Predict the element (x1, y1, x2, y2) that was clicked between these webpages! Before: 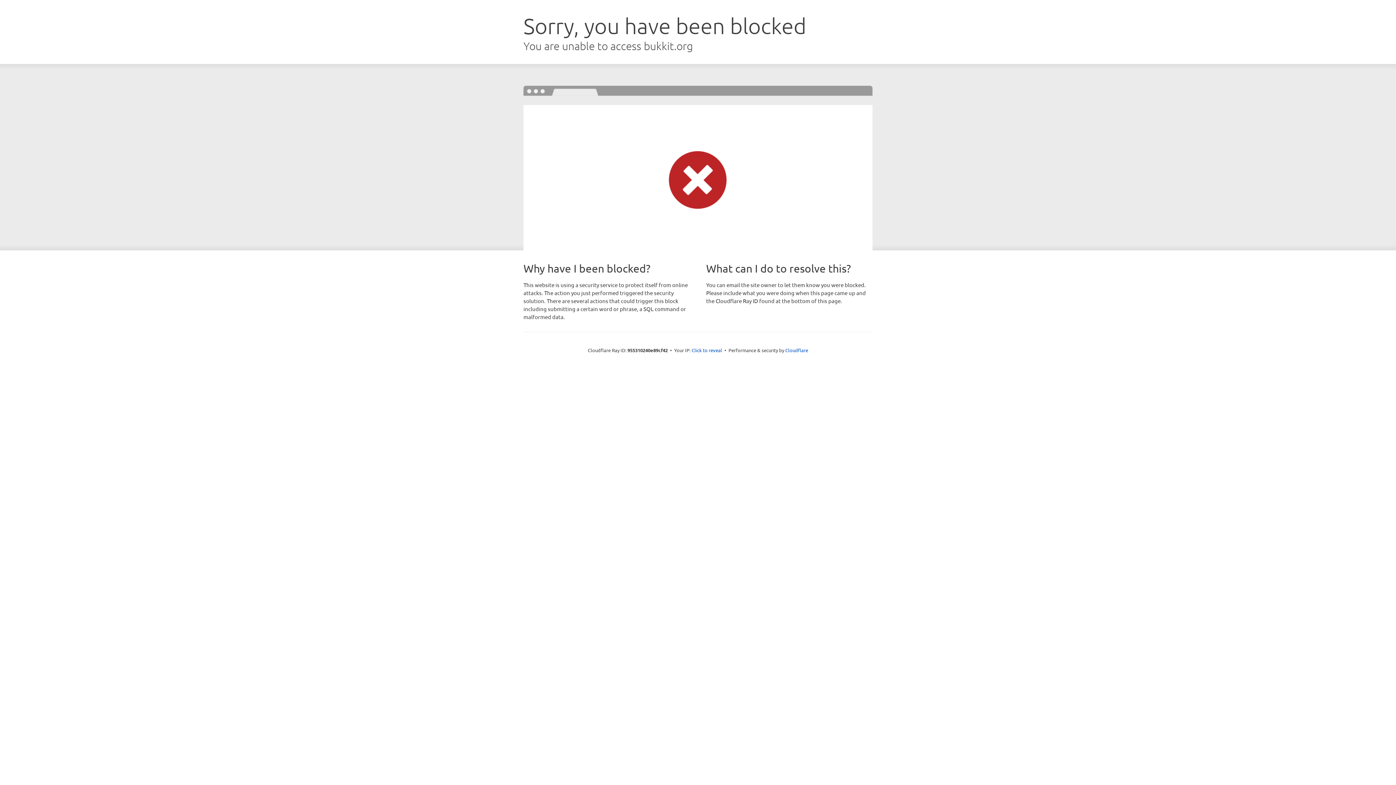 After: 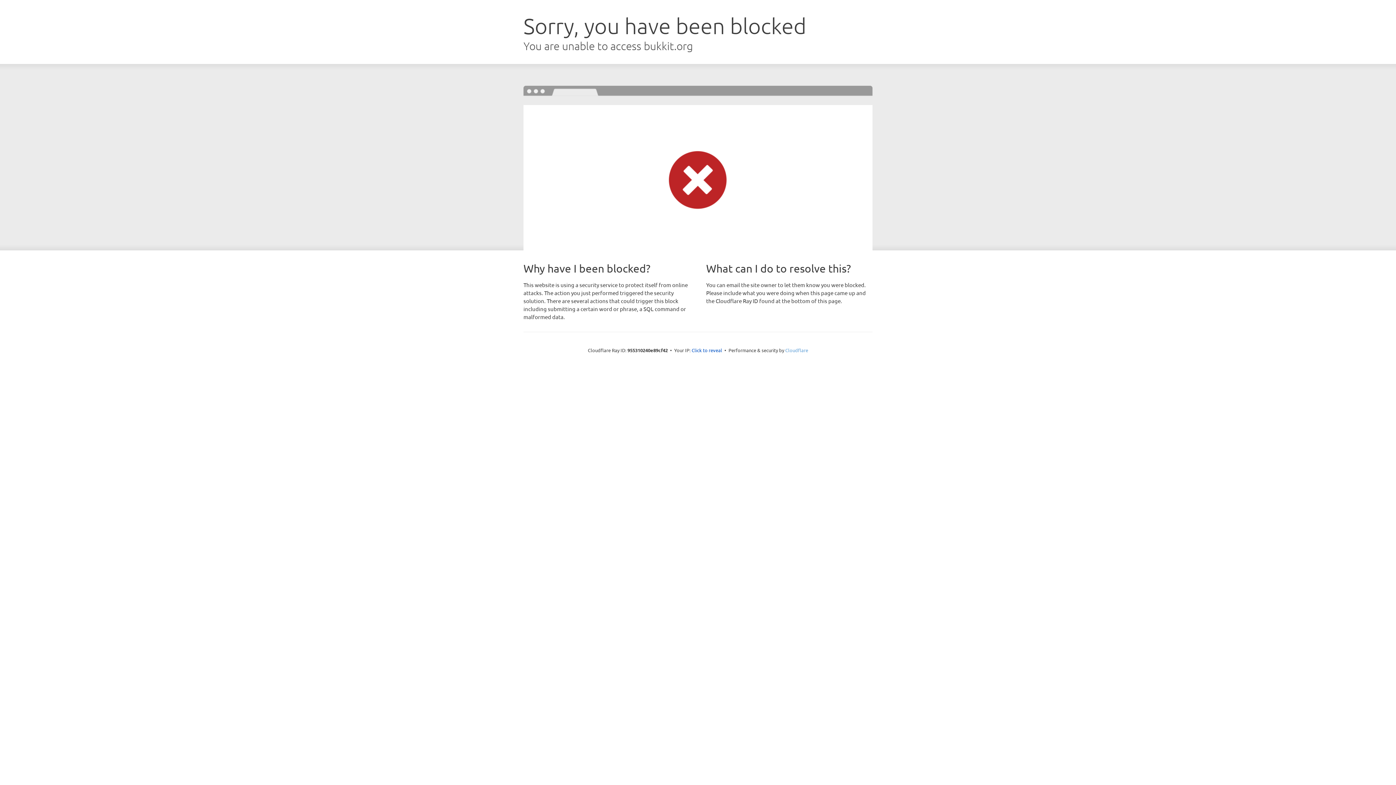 Action: bbox: (785, 347, 808, 353) label: Cloudflare